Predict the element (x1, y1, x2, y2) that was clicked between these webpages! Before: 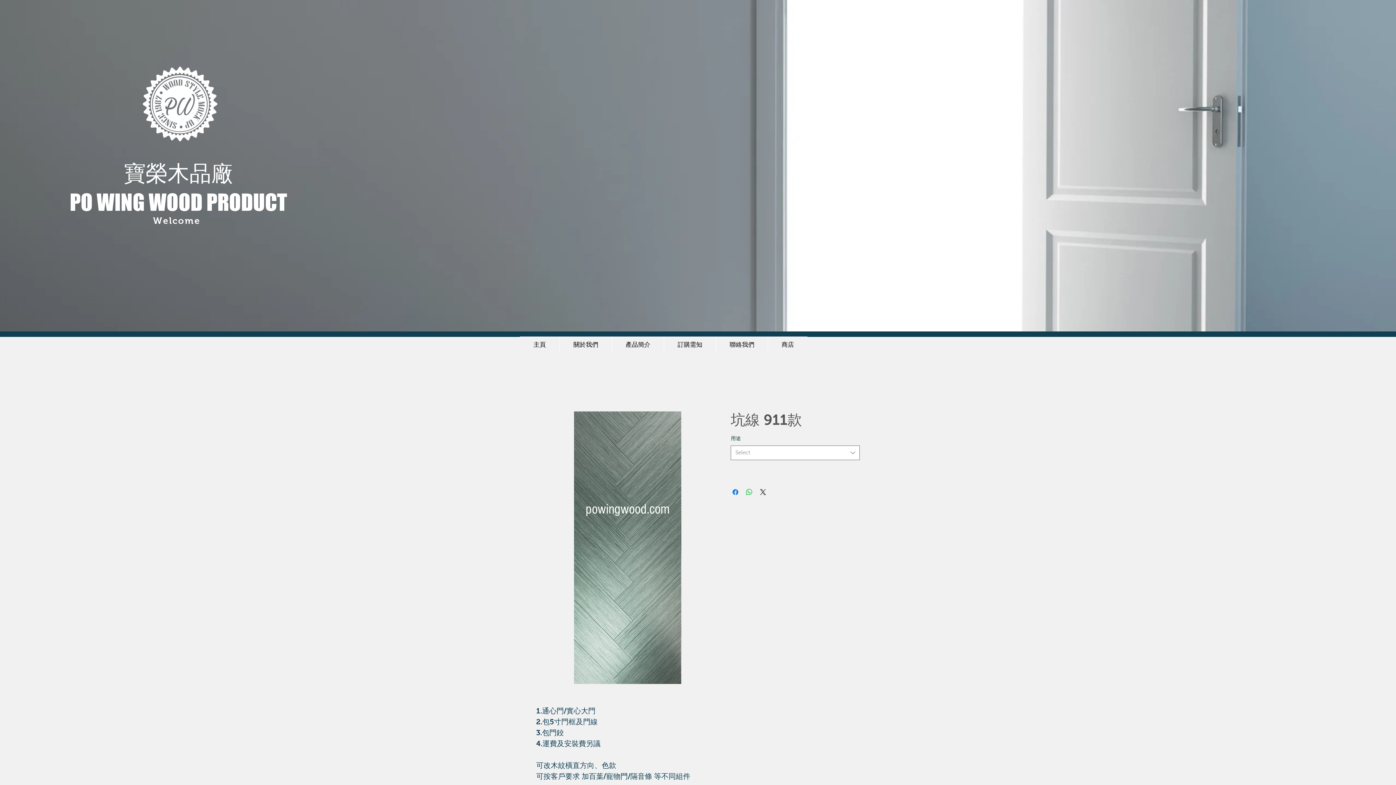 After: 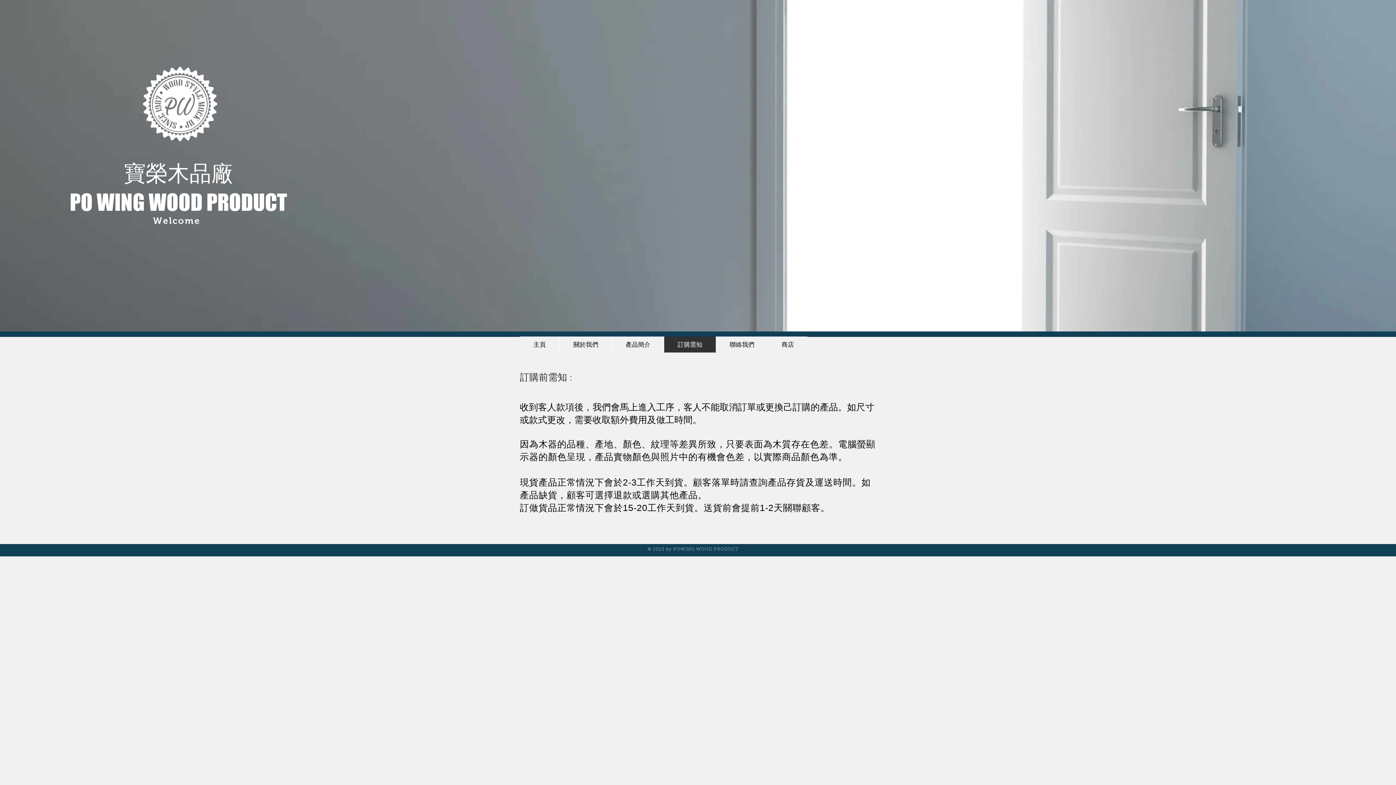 Action: label: 訂購需知 bbox: (664, 336, 716, 352)